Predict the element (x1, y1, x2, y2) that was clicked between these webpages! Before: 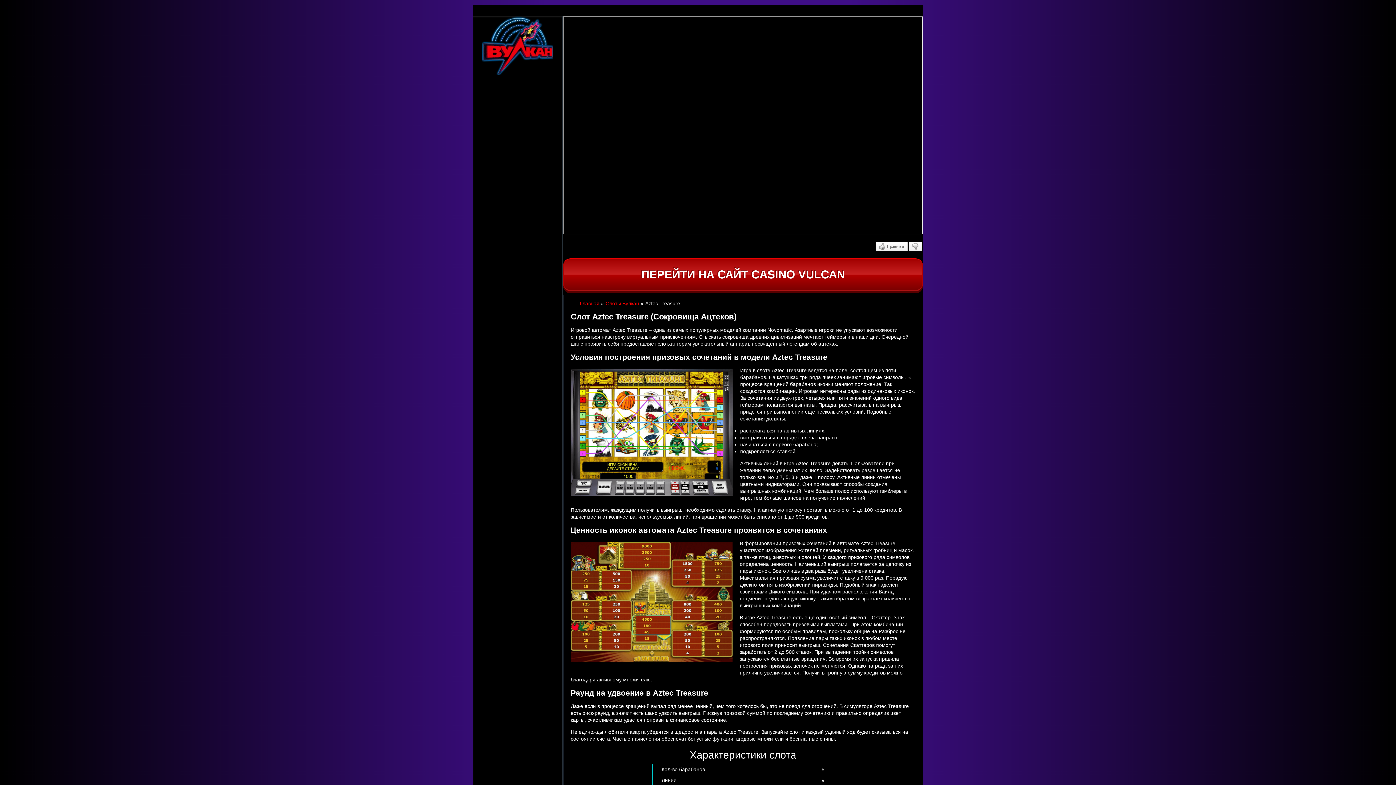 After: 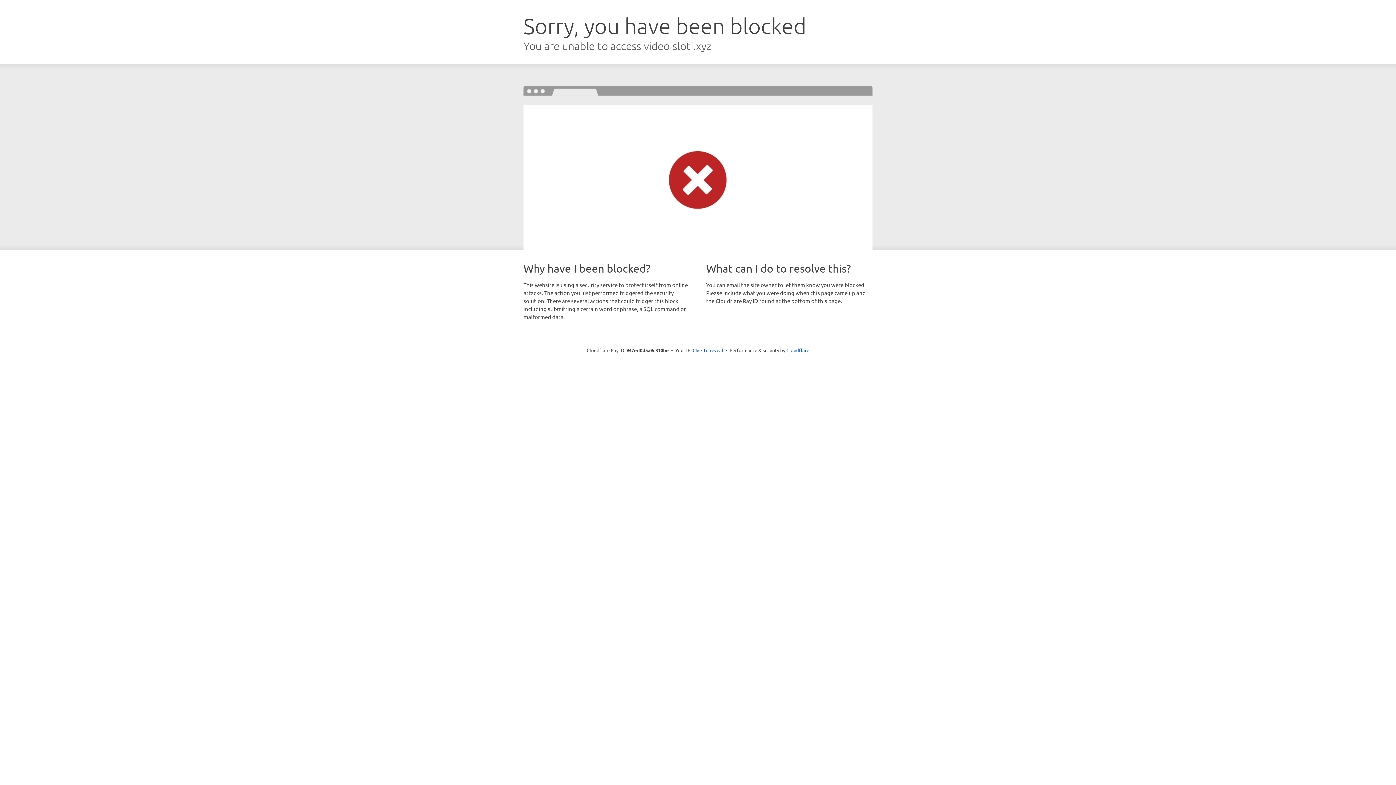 Action: bbox: (563, 258, 923, 291) label: ПЕРЕЙТИ НА САЙТ CASINO VULCAN